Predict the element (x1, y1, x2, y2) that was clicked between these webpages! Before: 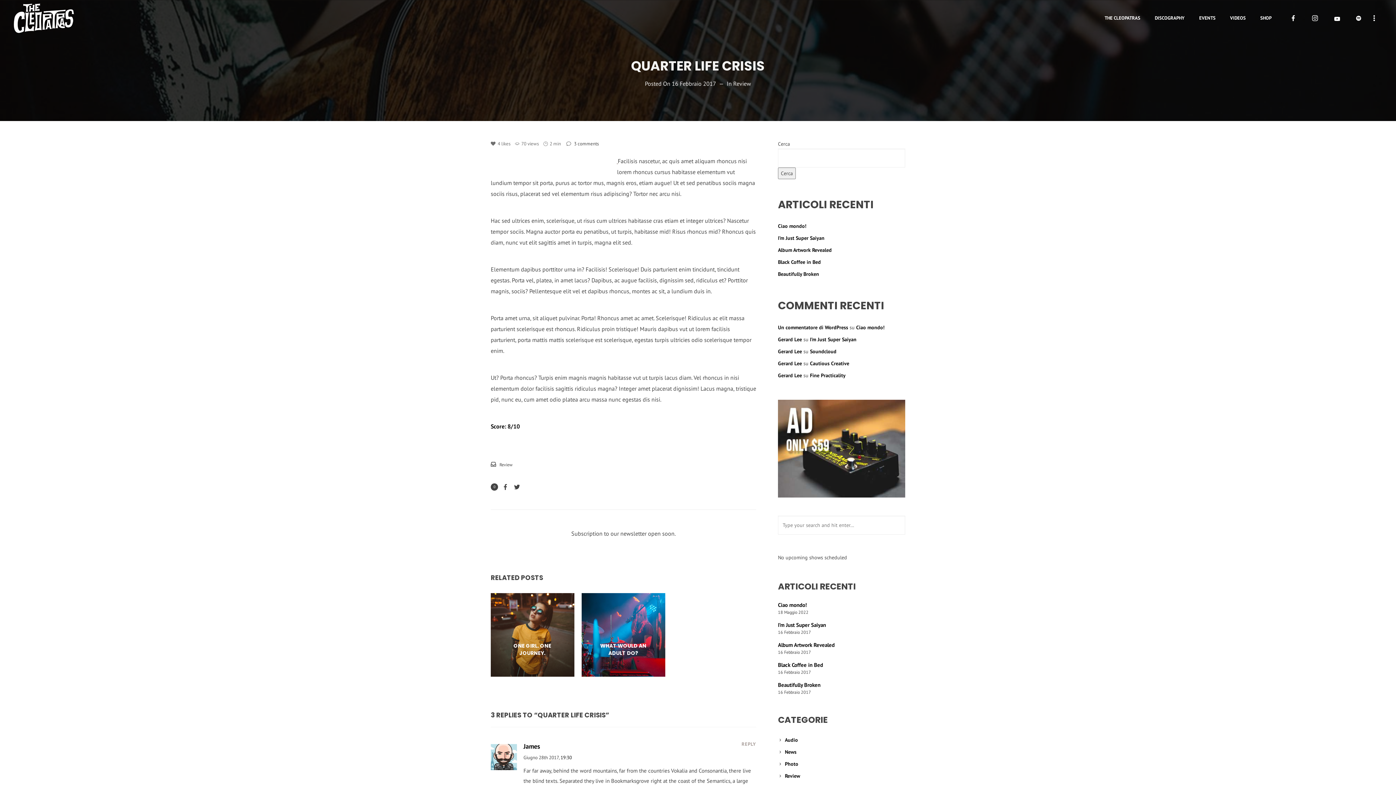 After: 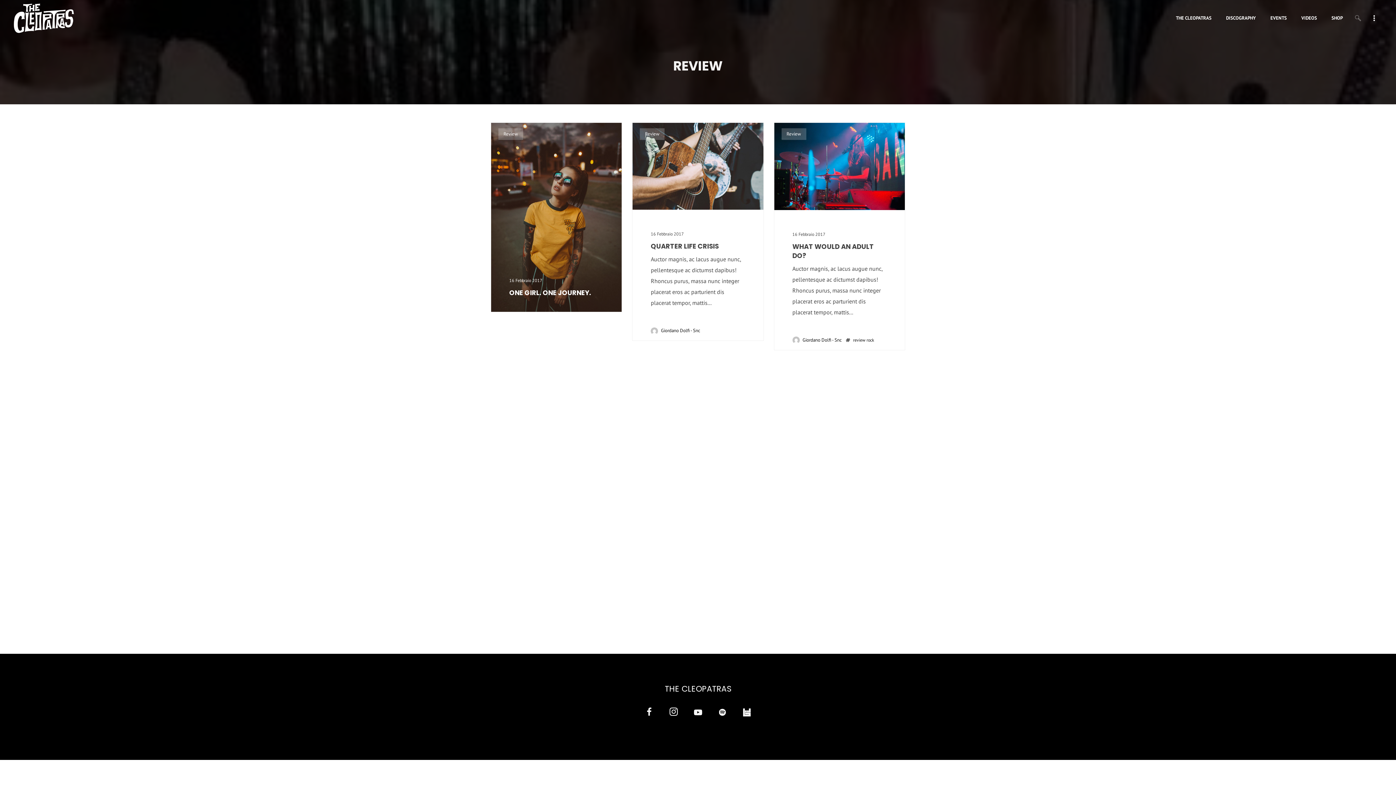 Action: label: Review bbox: (733, 80, 751, 87)